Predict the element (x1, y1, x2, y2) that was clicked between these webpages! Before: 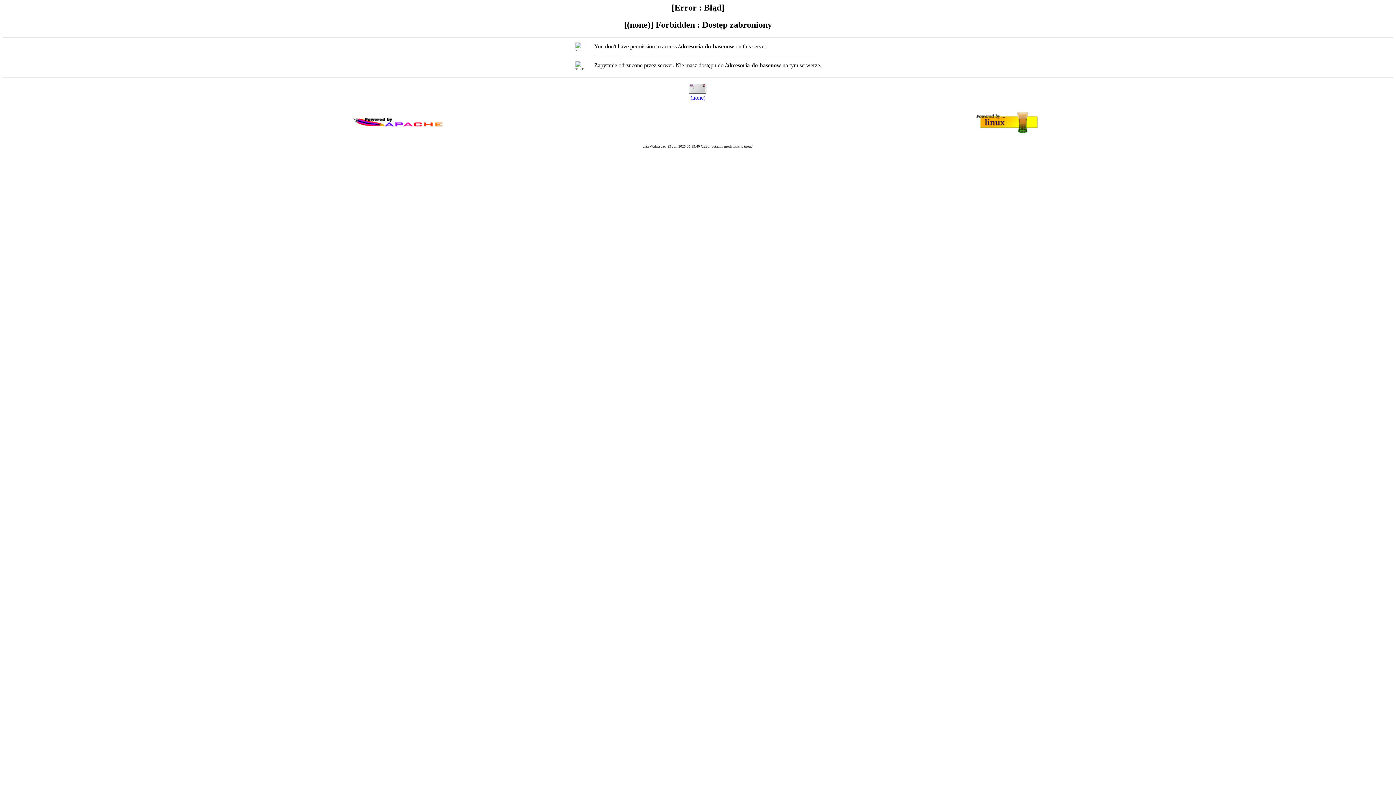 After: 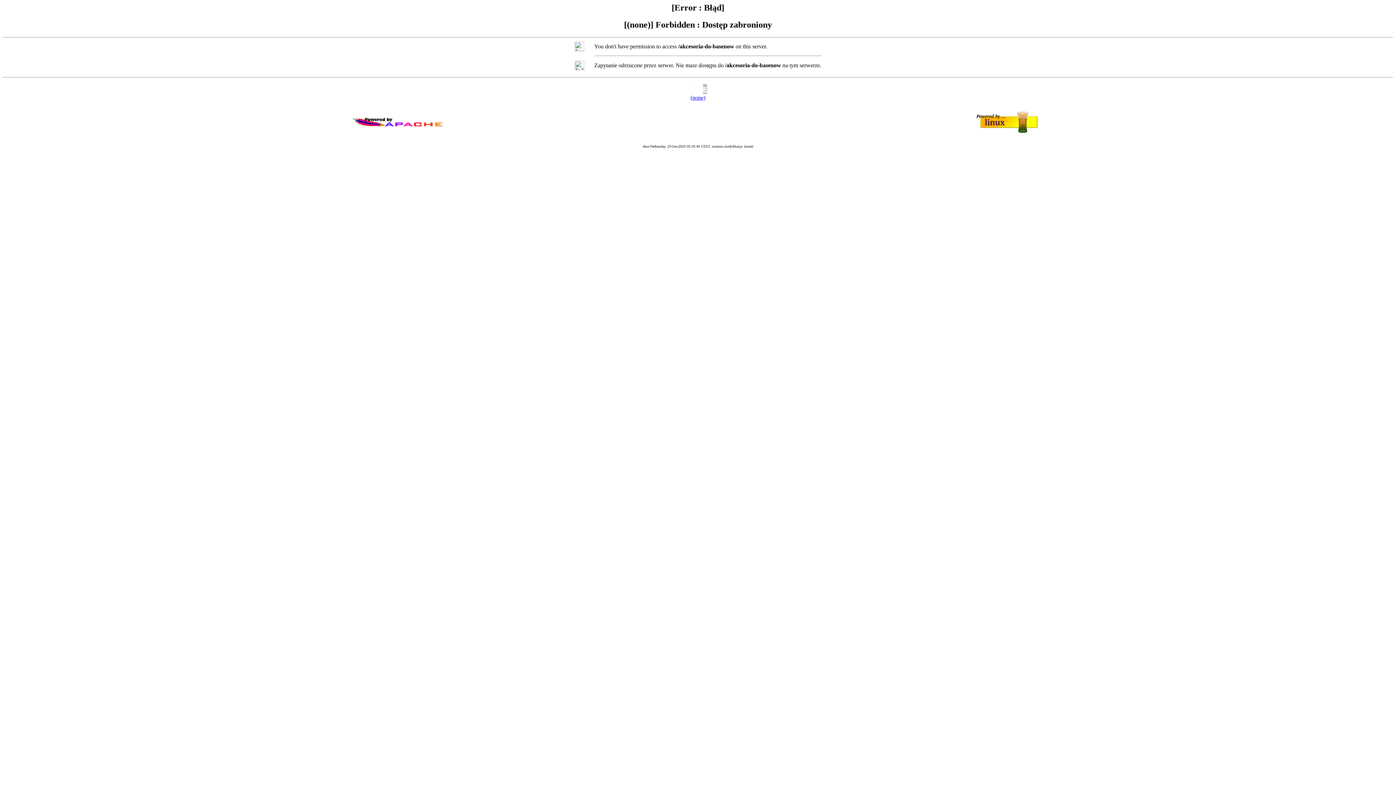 Action: label: (none) bbox: (690, 94, 705, 100)